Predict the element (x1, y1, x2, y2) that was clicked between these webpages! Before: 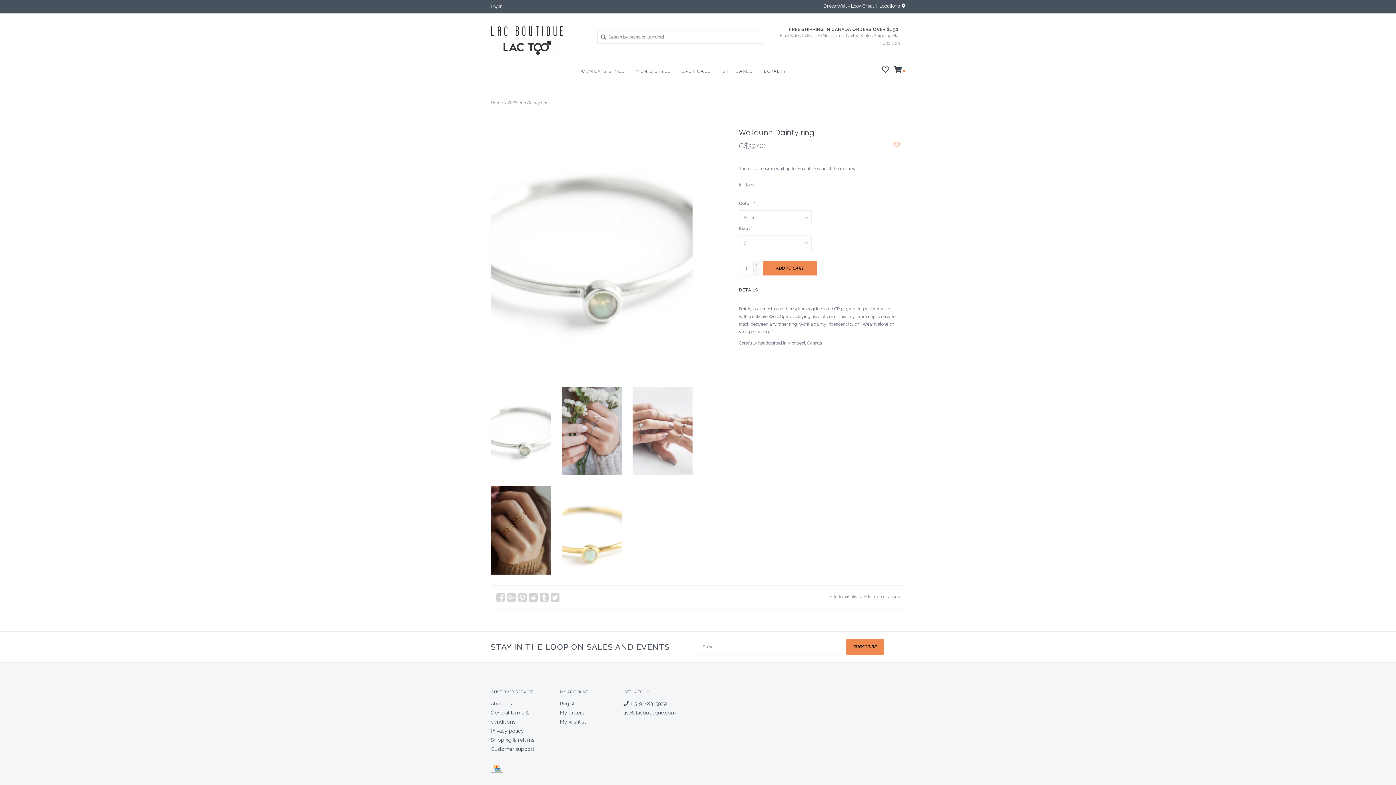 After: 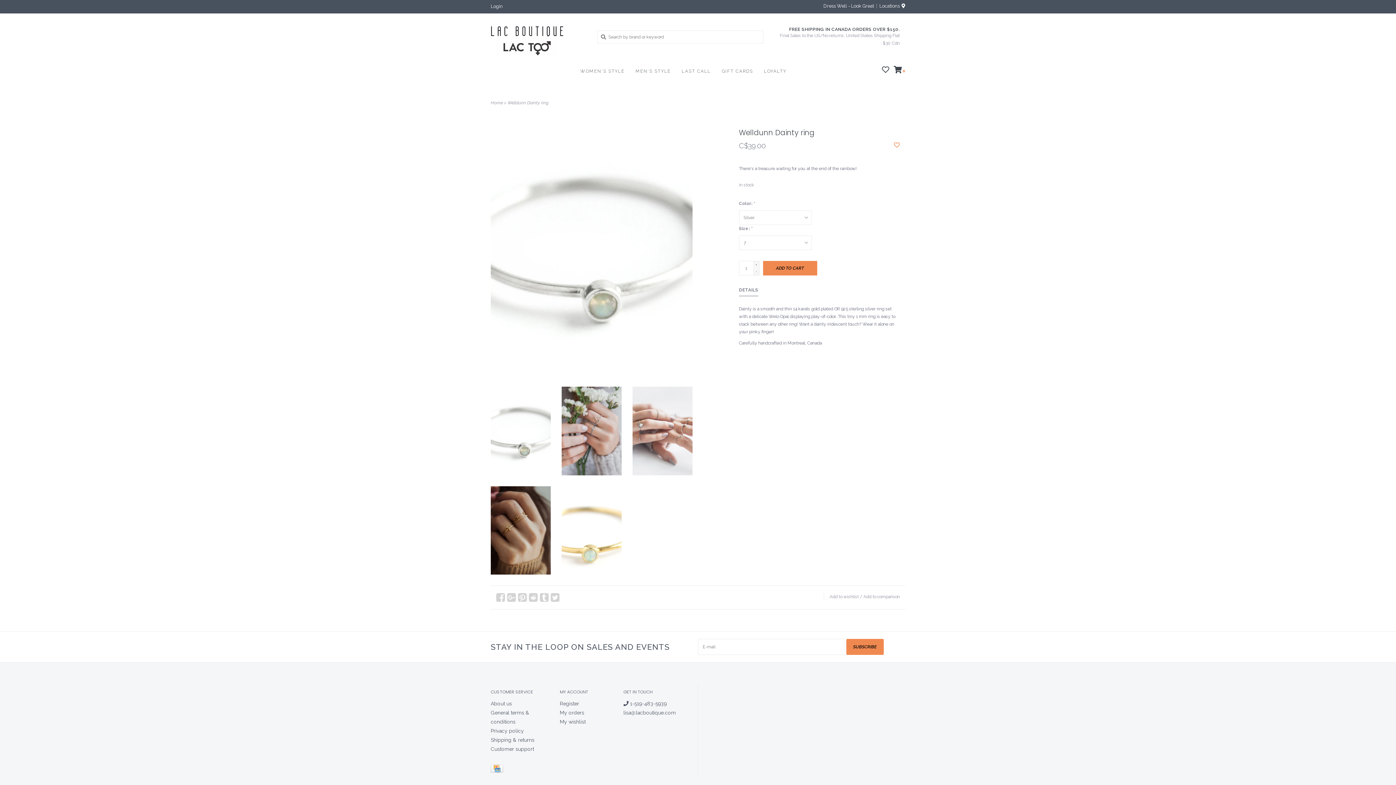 Action: bbox: (739, 286, 758, 296) label: DETAILS